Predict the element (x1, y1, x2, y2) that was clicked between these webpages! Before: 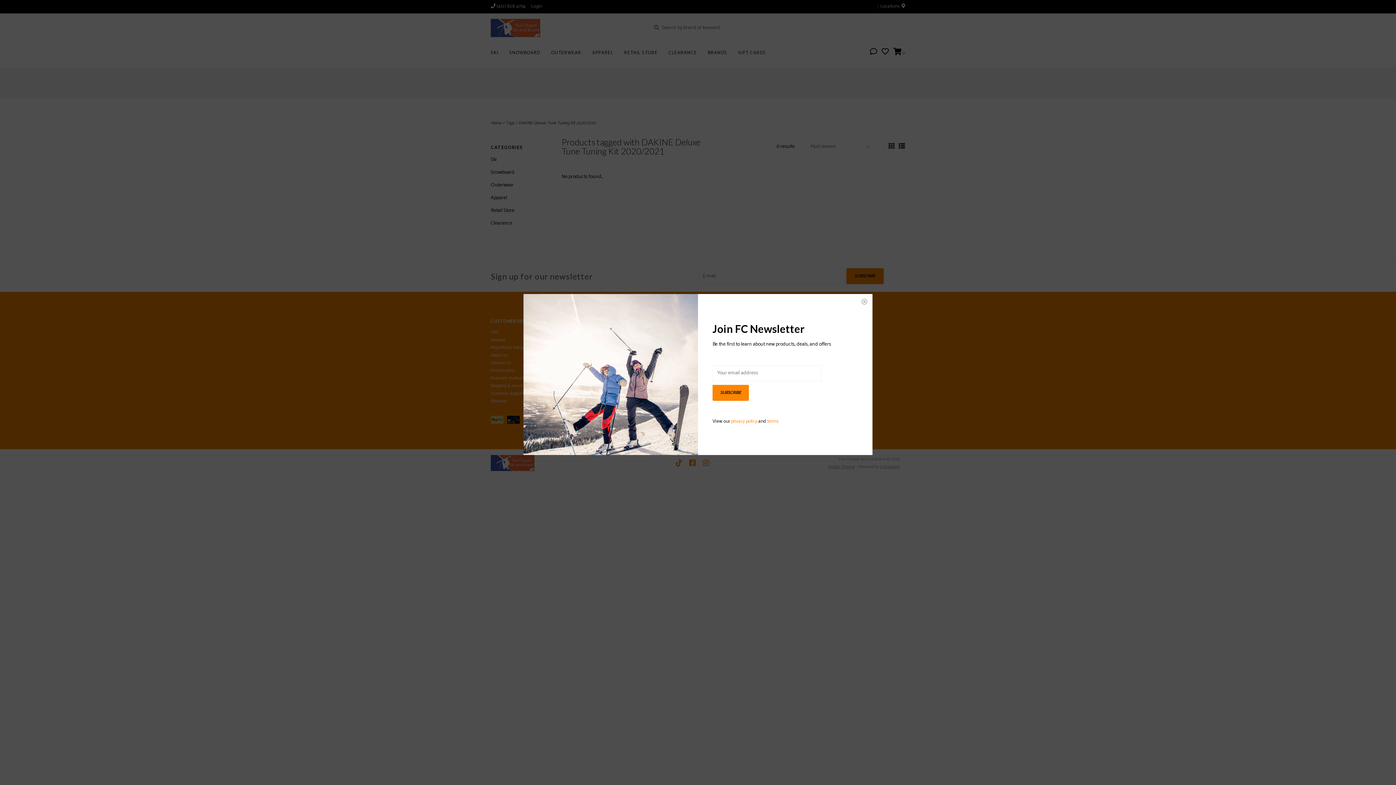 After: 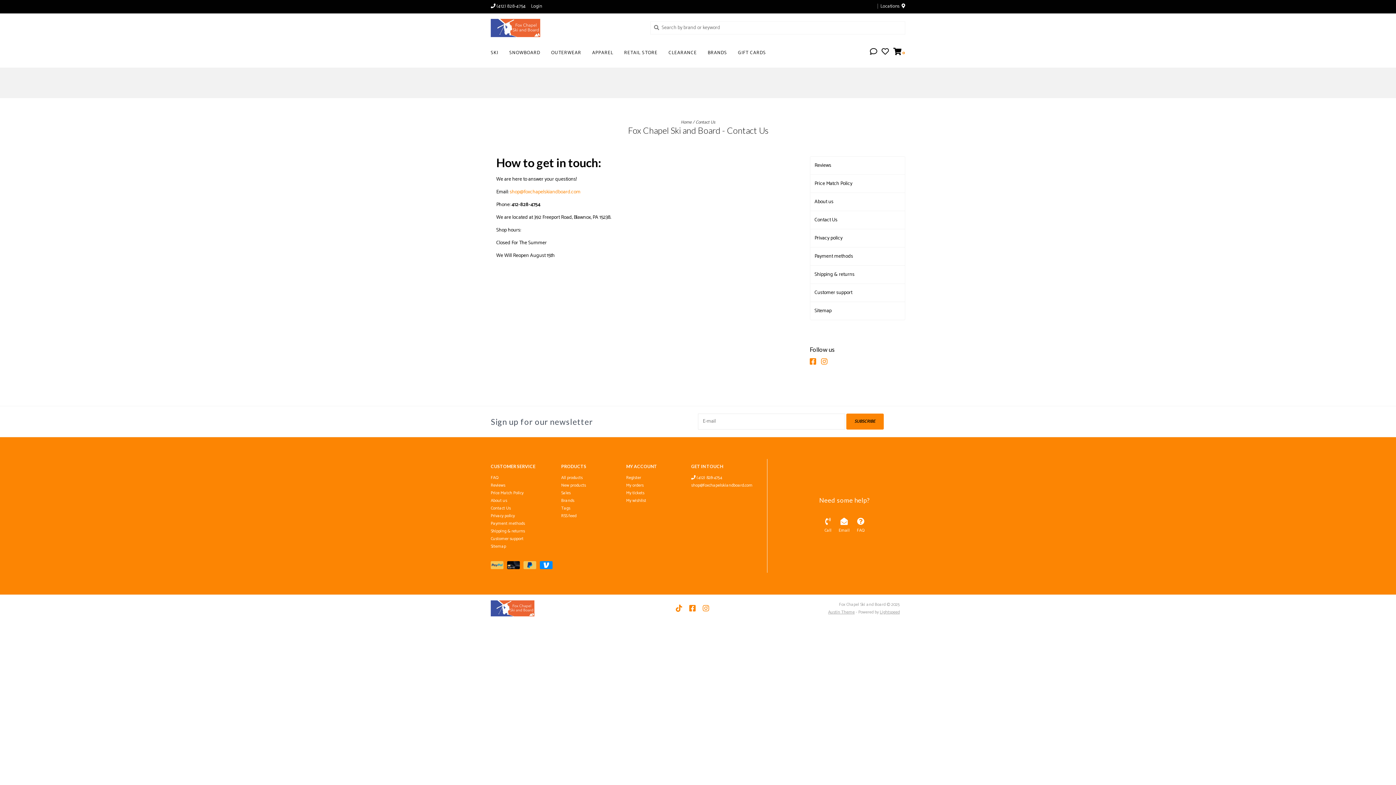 Action: label: terms bbox: (767, 417, 778, 425)